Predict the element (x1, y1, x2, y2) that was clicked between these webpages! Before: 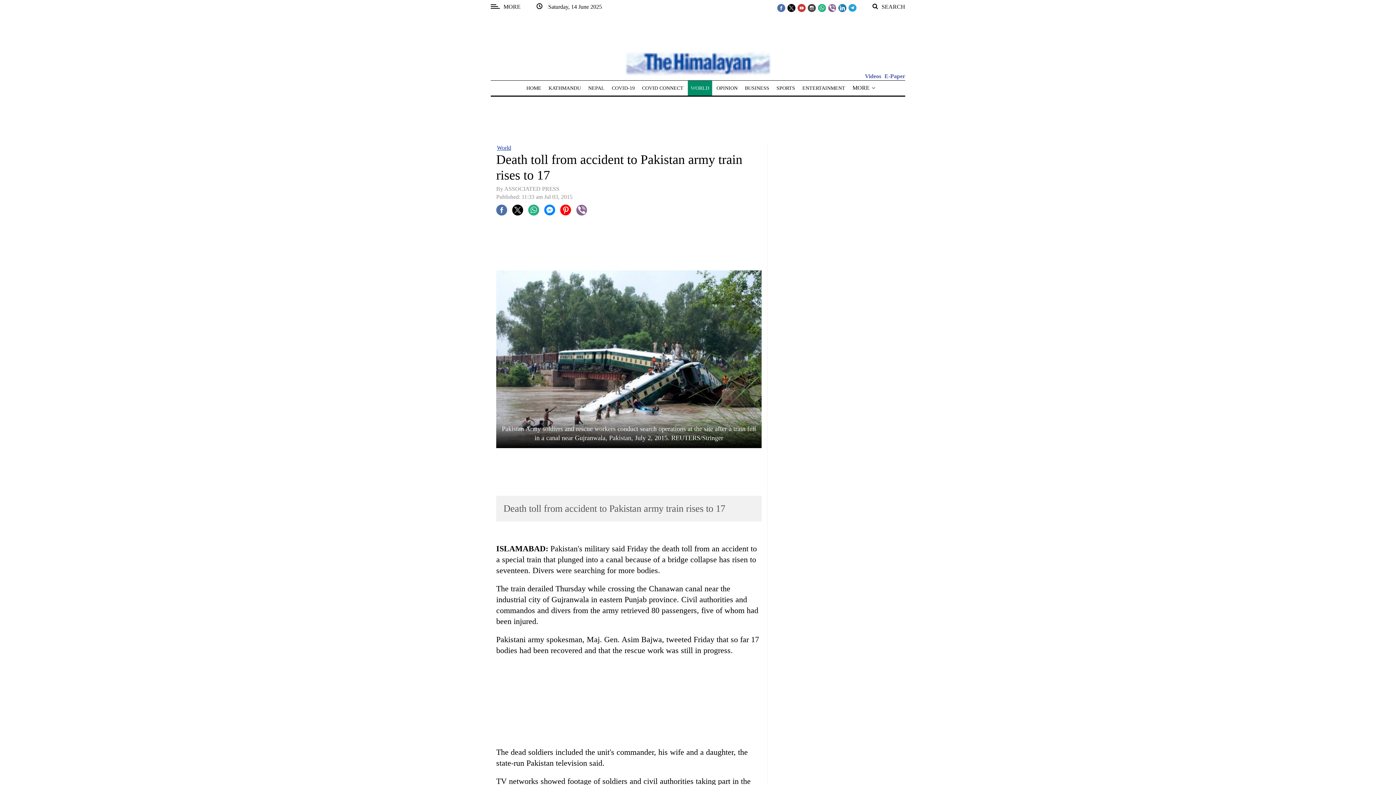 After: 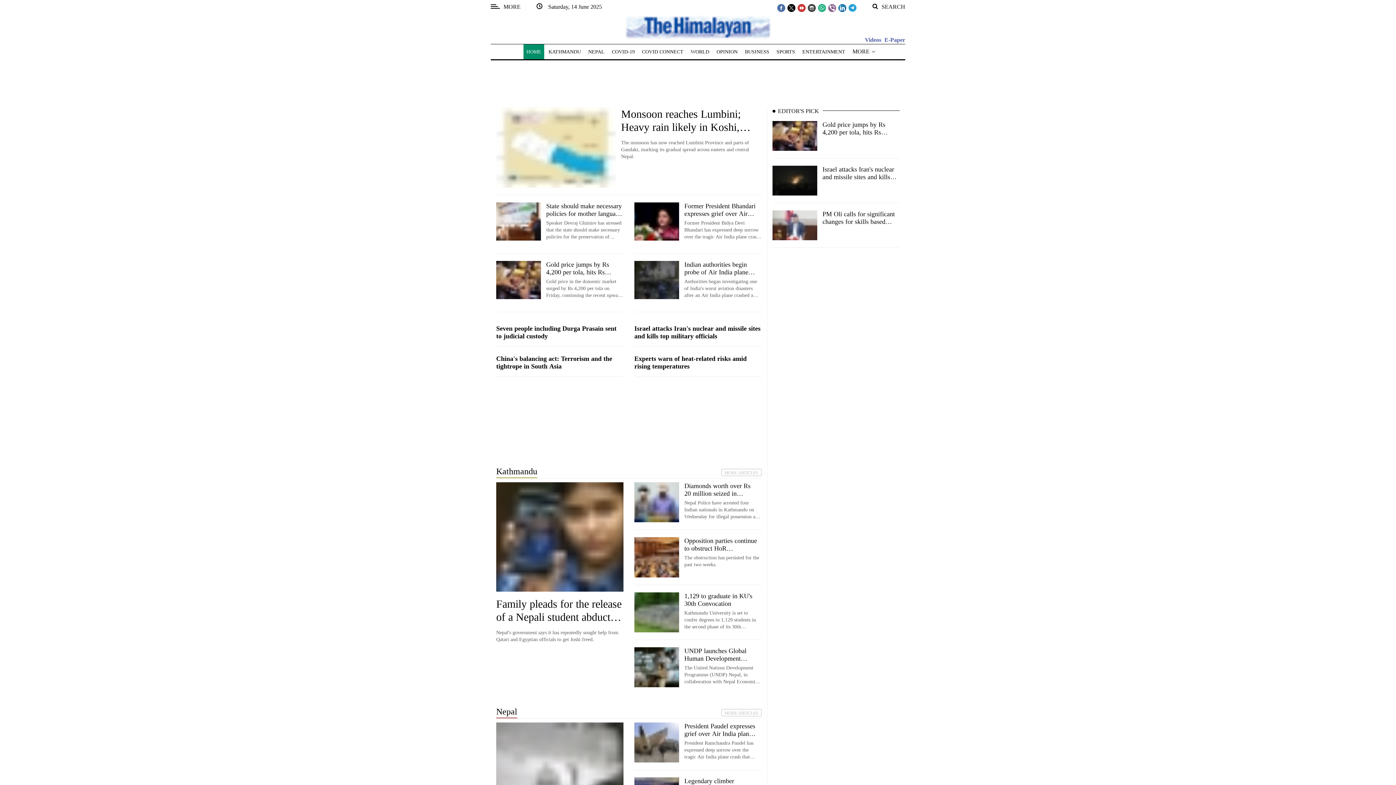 Action: label: HOME bbox: (526, 85, 541, 90)